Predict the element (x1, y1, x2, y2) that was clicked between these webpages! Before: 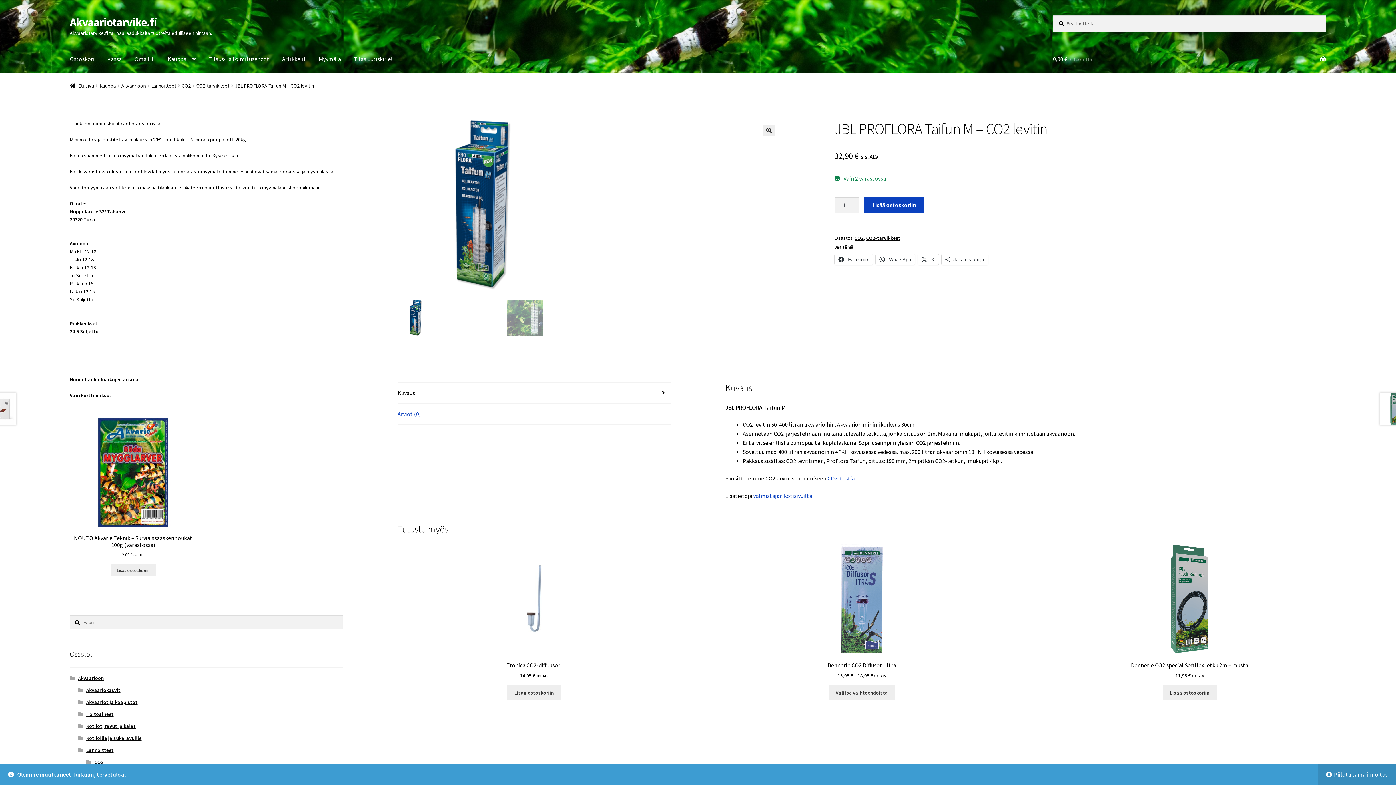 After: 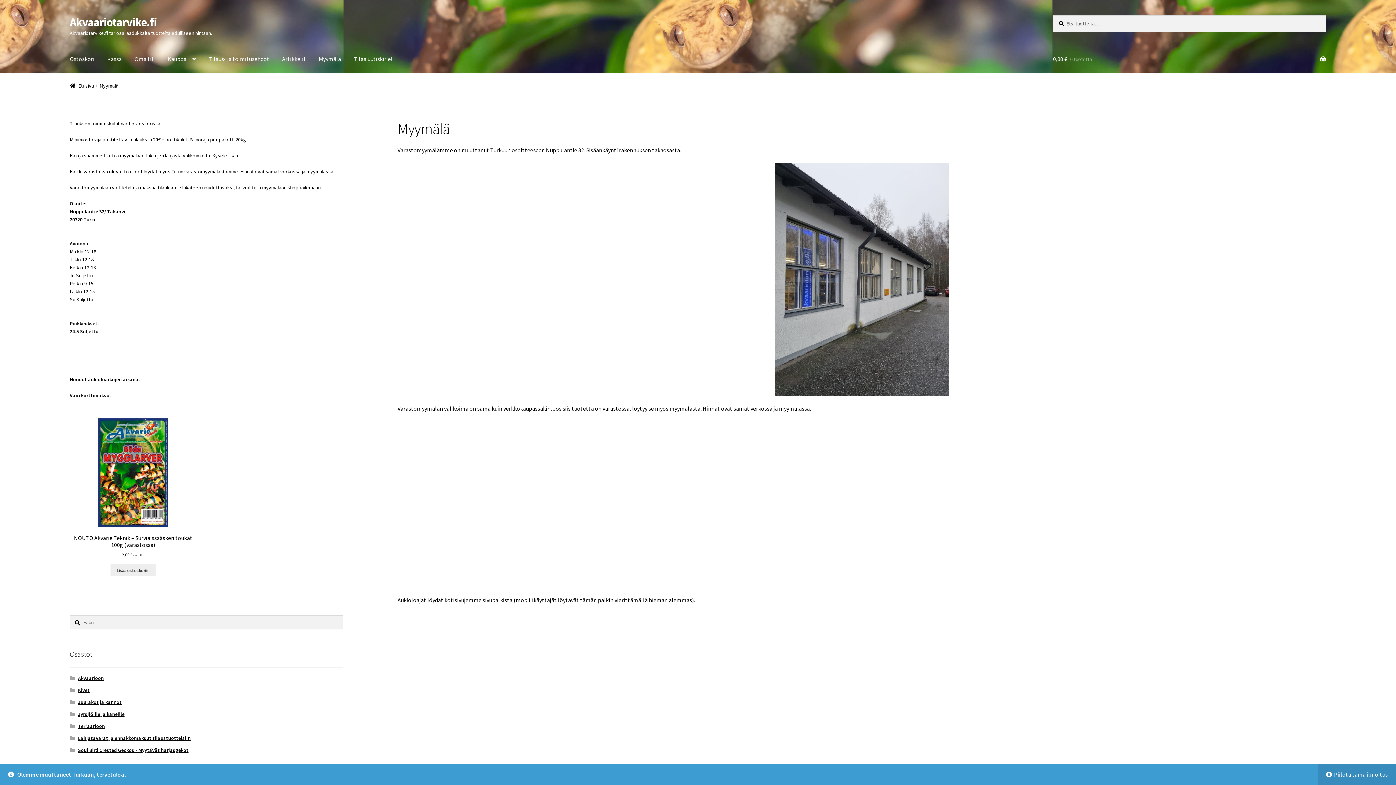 Action: bbox: (313, 45, 346, 73) label: Myymälä